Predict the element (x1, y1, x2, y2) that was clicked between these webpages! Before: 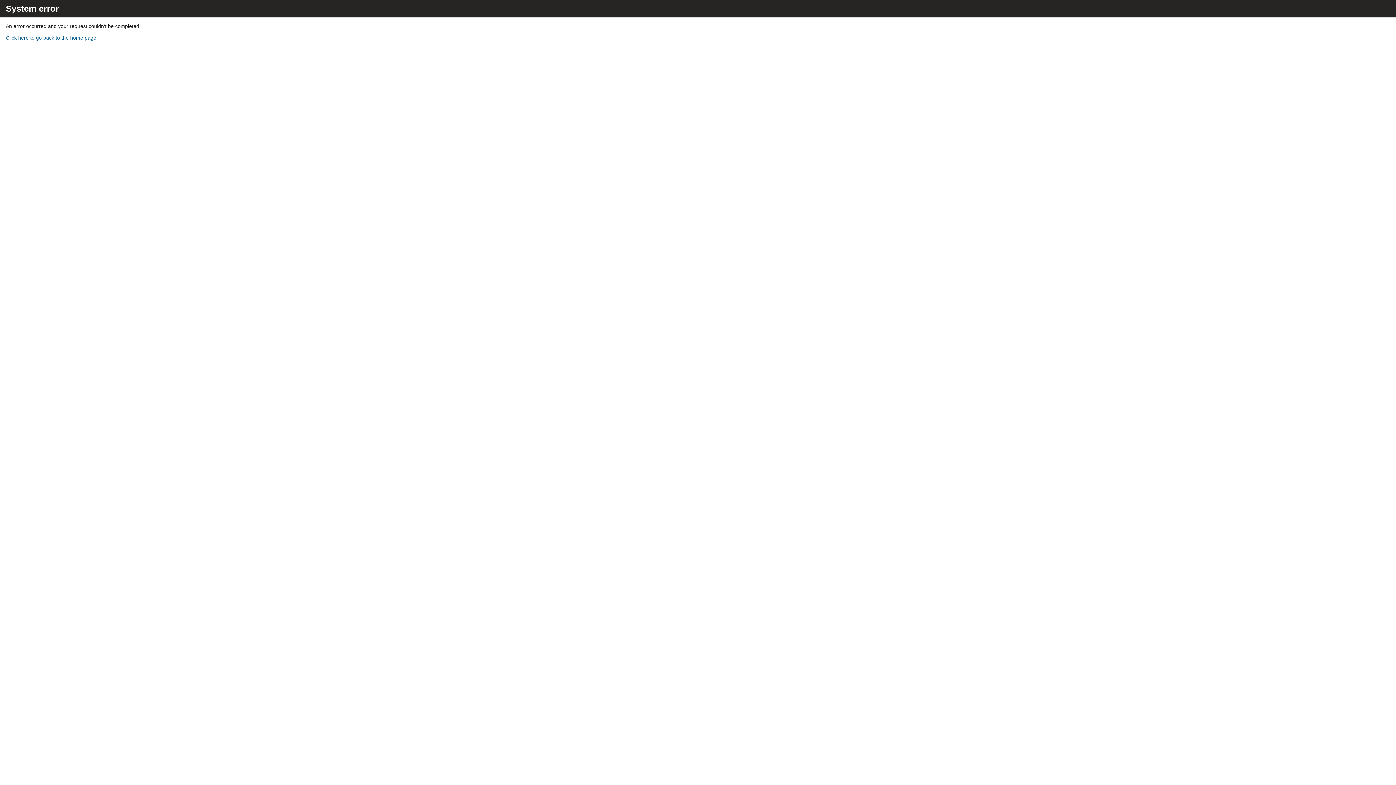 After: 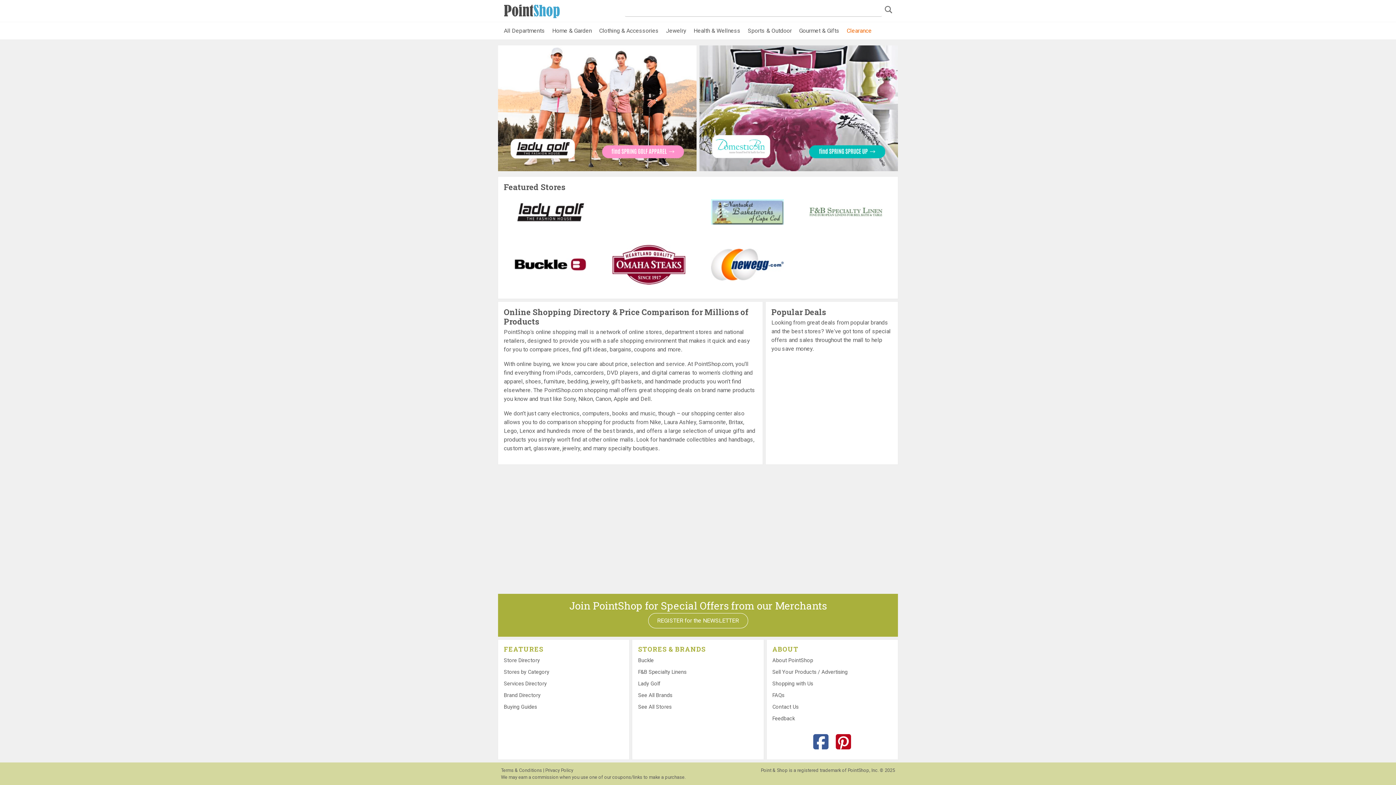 Action: bbox: (5, 34, 96, 40) label: Click here to go back to the home page